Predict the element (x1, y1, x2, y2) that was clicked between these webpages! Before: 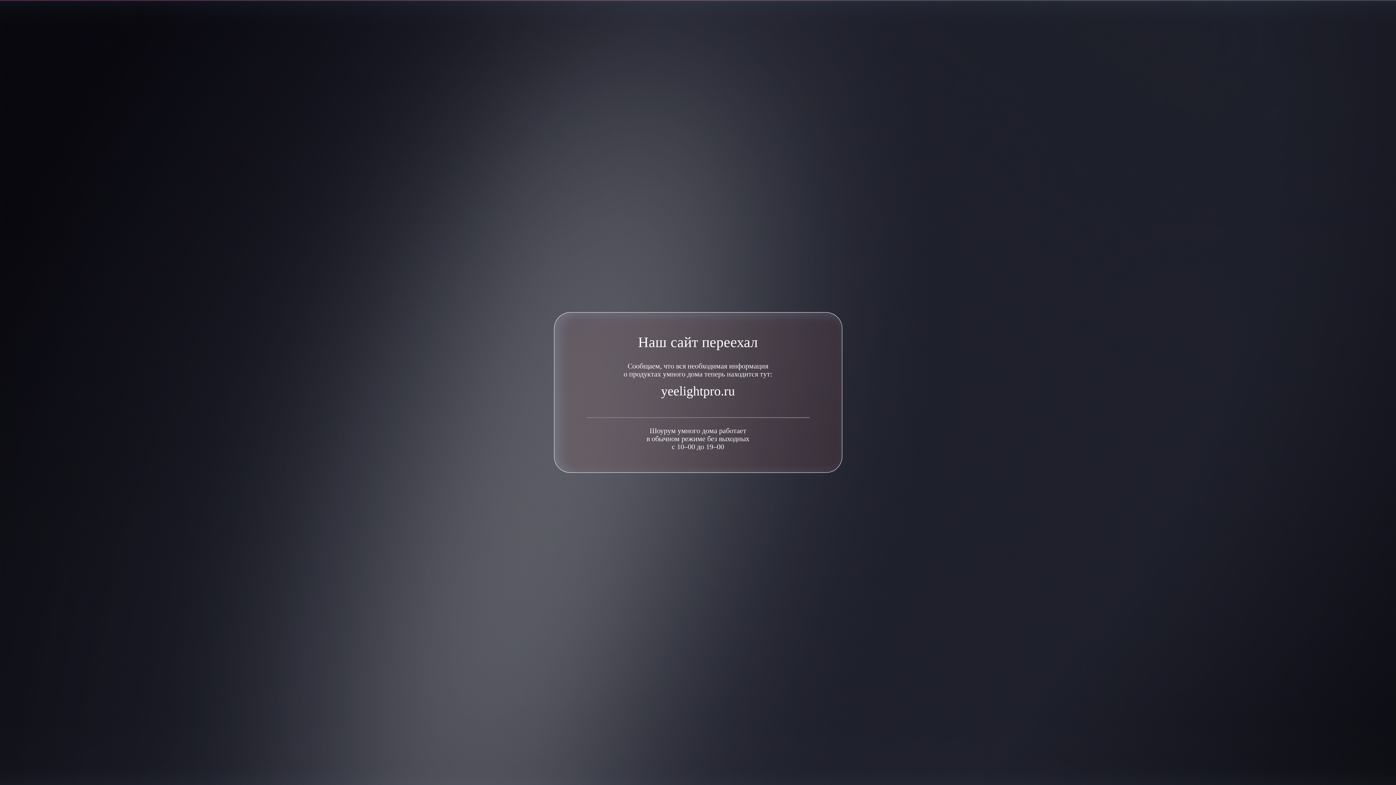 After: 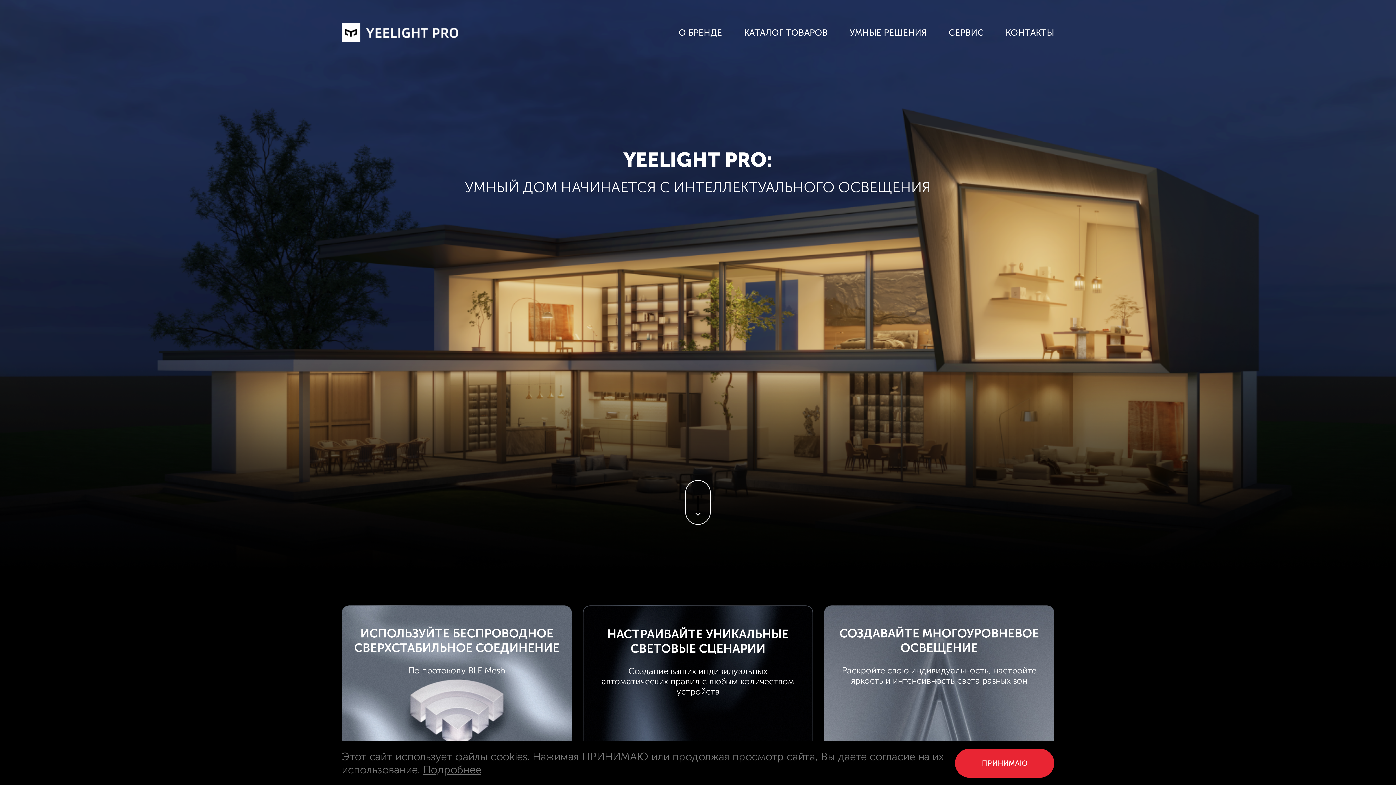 Action: bbox: (661, 384, 735, 398) label: yeelightpro.ru